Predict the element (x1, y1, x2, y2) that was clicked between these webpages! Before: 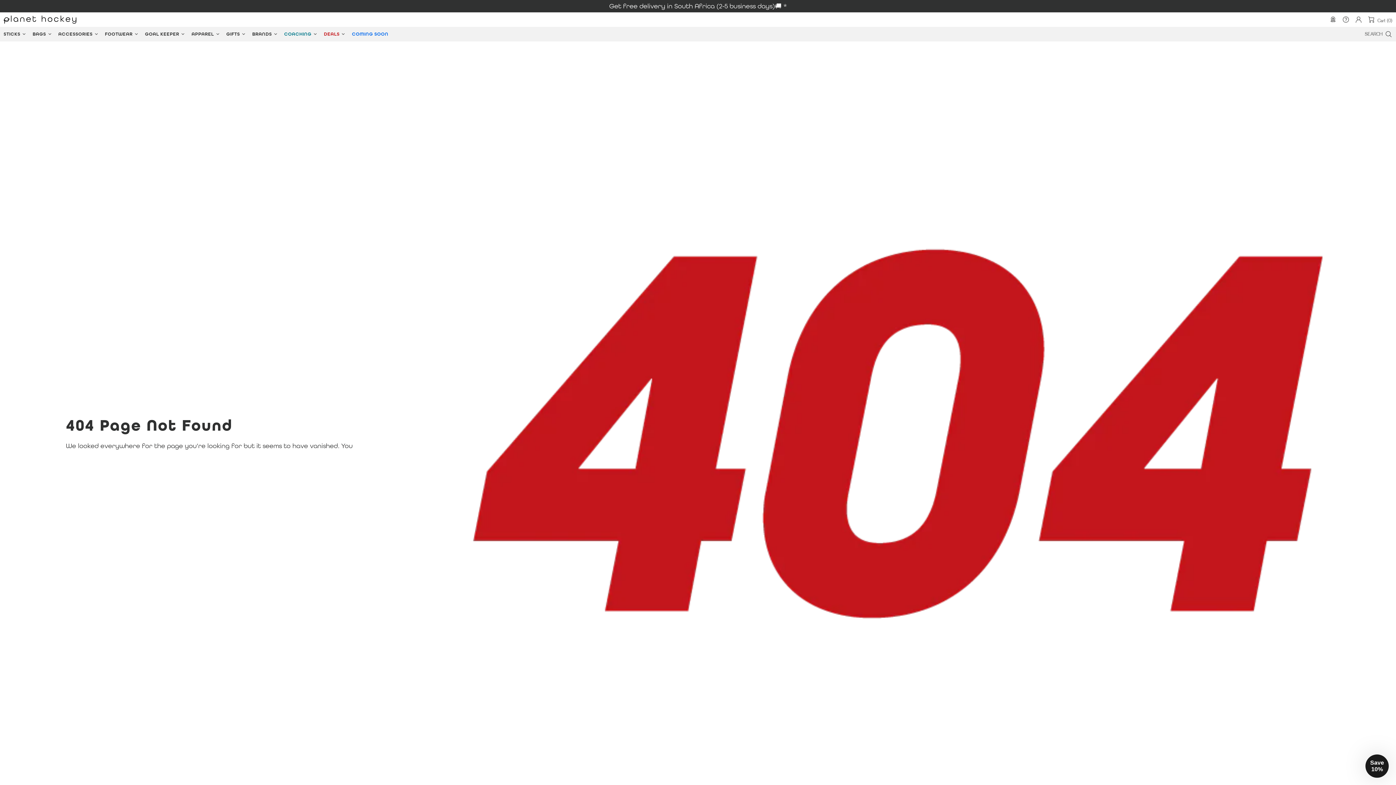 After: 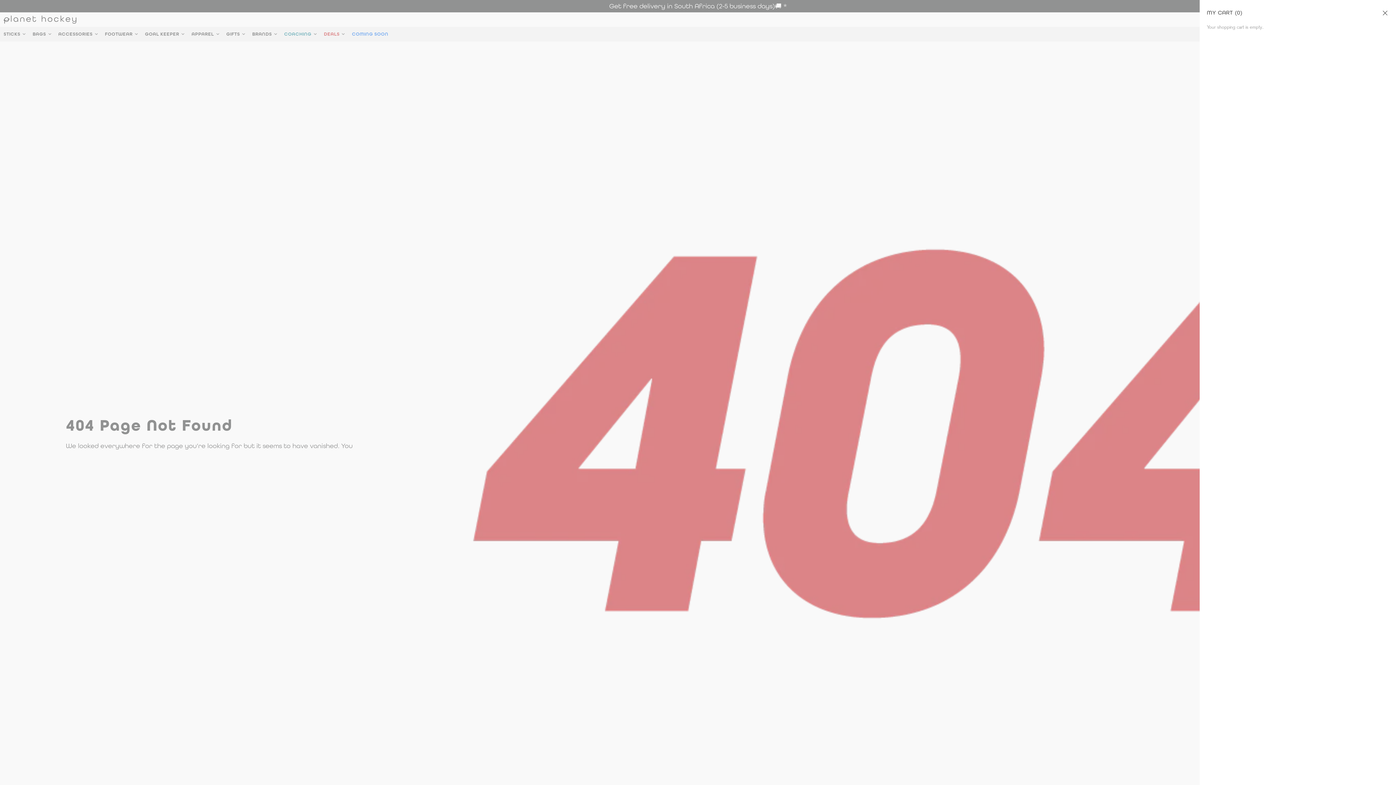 Action: label: Cart (0) bbox: (1368, 15, 1392, 24)